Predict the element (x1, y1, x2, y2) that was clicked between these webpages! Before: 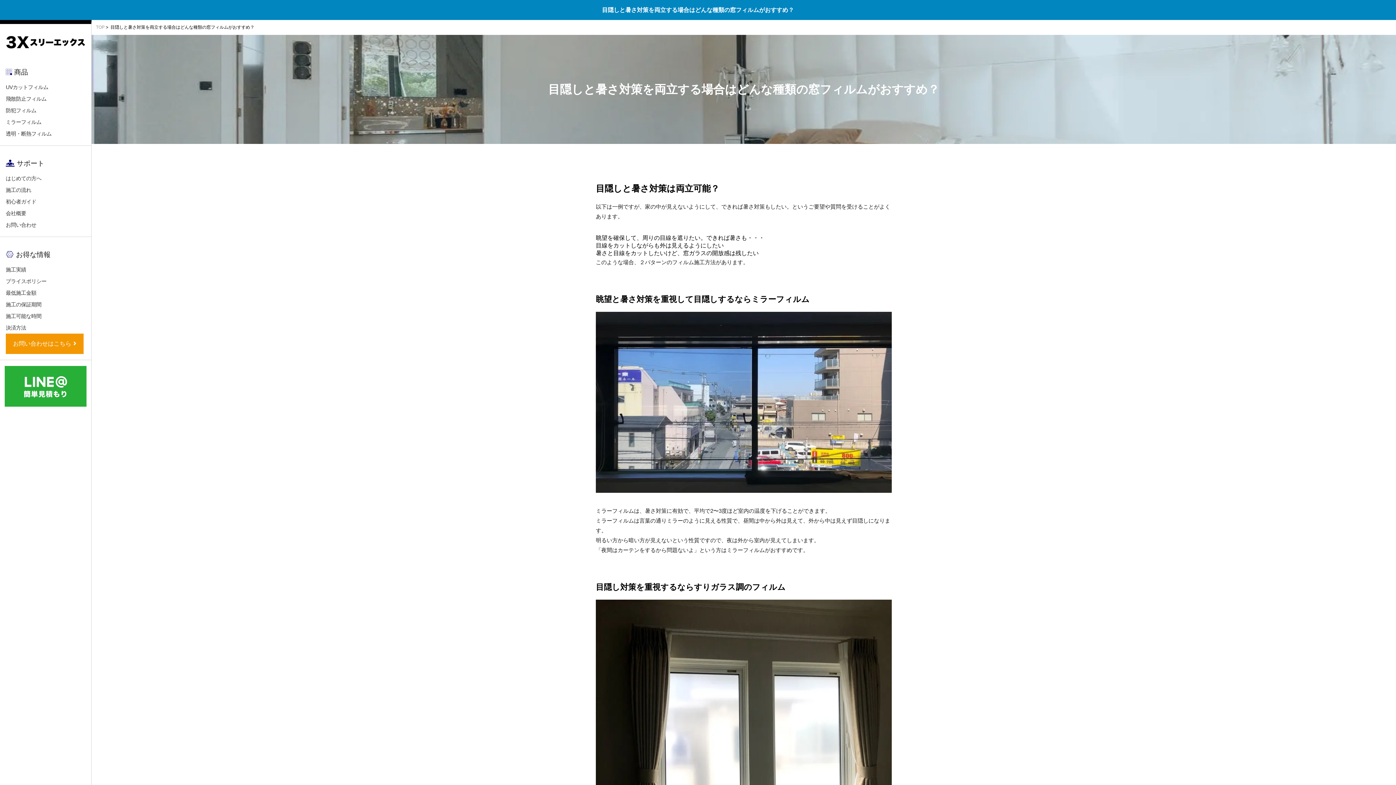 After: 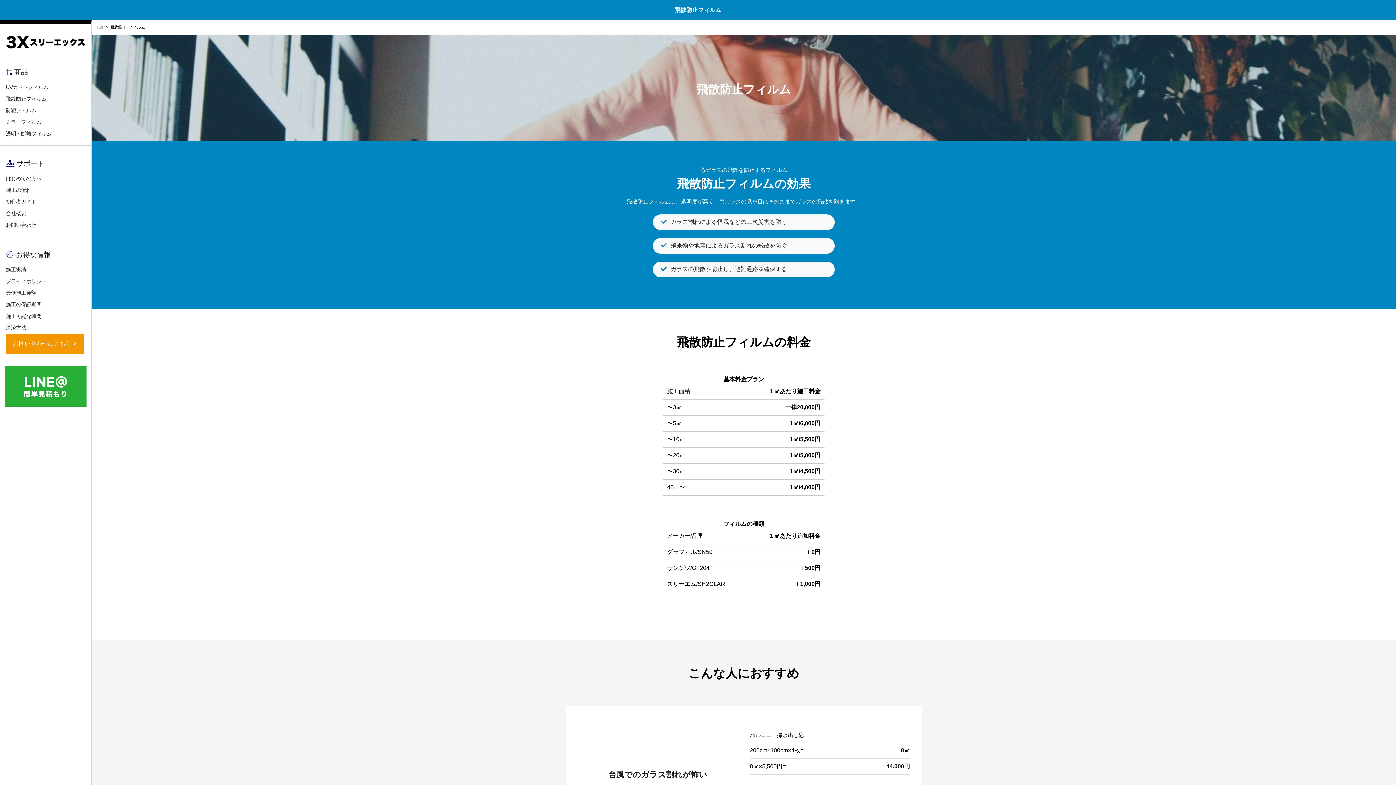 Action: label: 飛散防止フィルム bbox: (5, 95, 46, 101)